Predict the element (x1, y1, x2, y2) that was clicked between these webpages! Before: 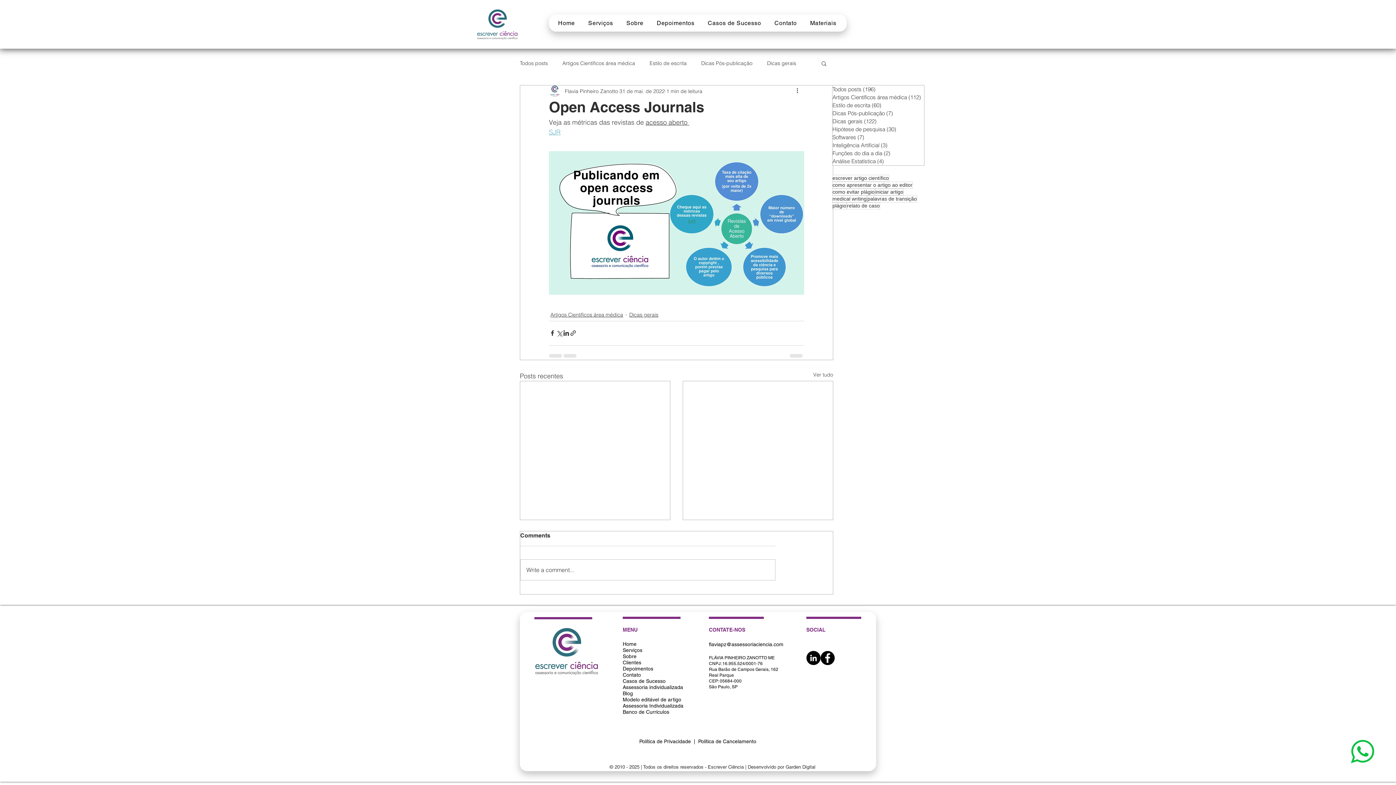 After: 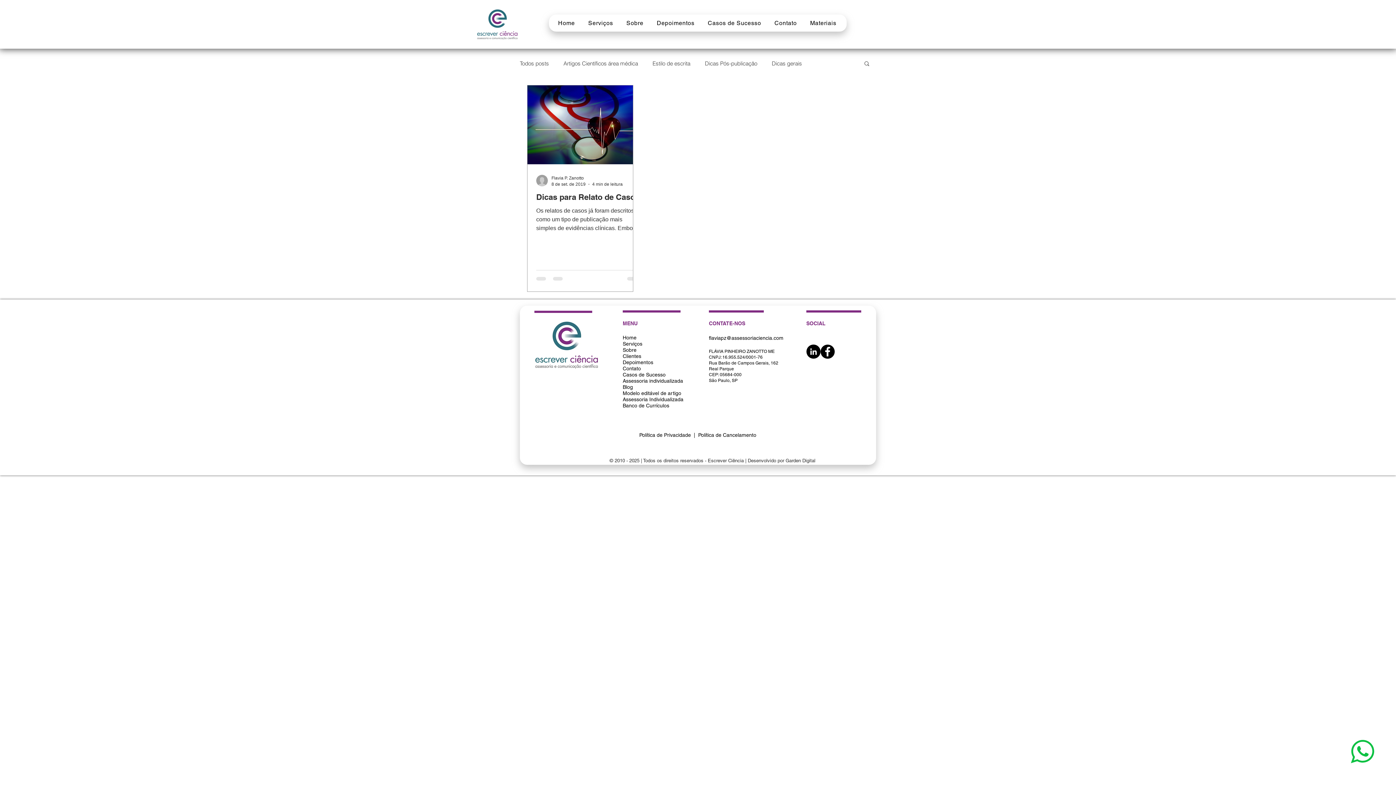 Action: label: relato de caso bbox: (846, 202, 880, 209)